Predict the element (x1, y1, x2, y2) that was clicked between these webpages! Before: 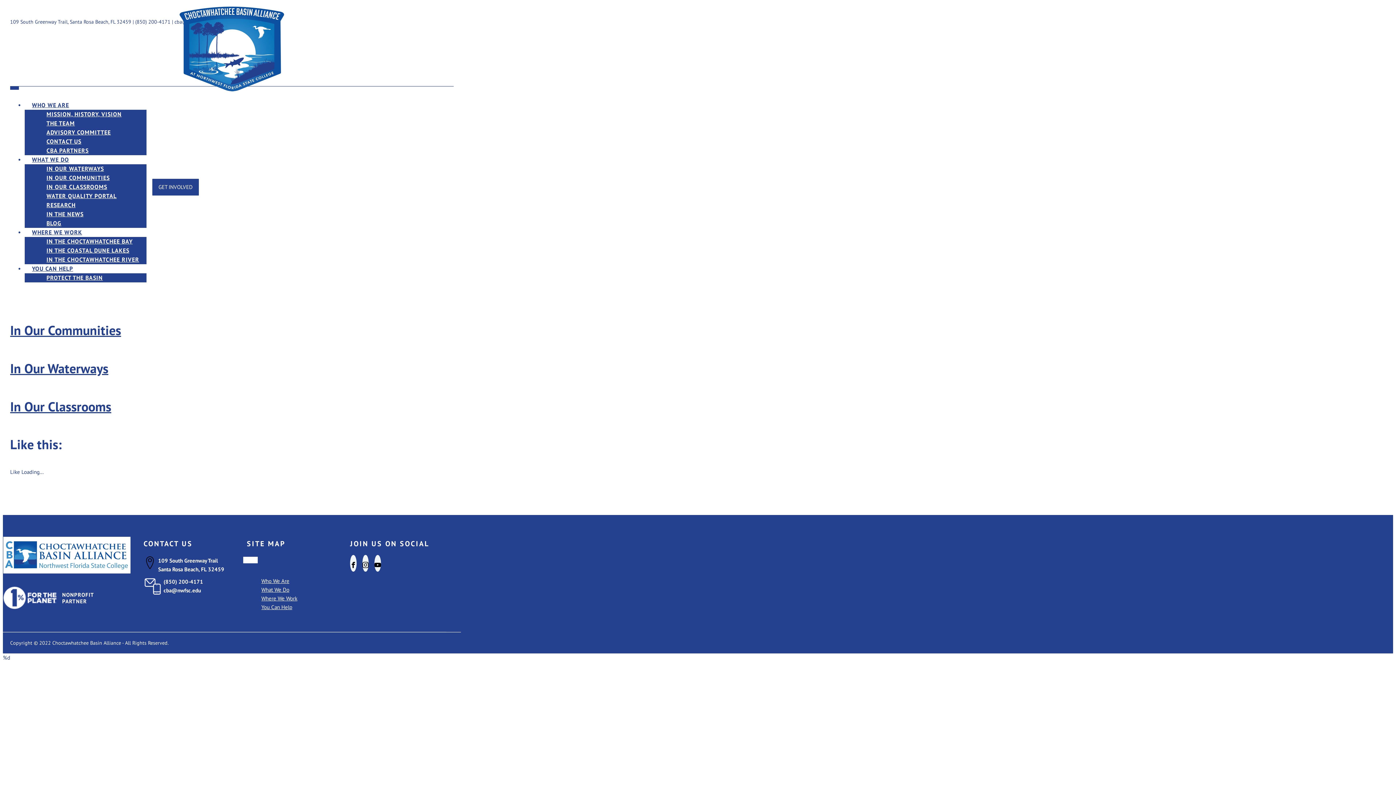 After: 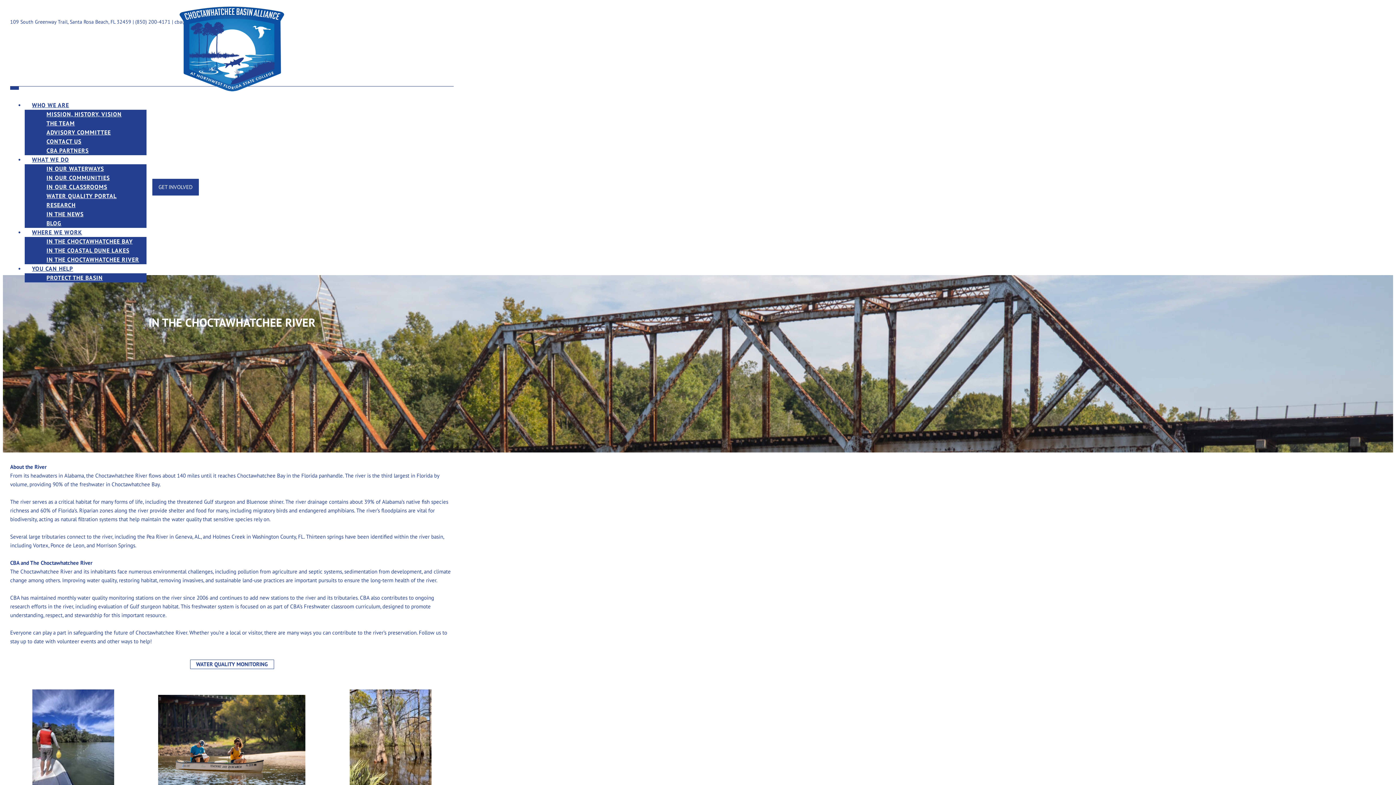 Action: label: IN THE CHOCTAWHATCHEE RIVER bbox: (39, 250, 146, 269)